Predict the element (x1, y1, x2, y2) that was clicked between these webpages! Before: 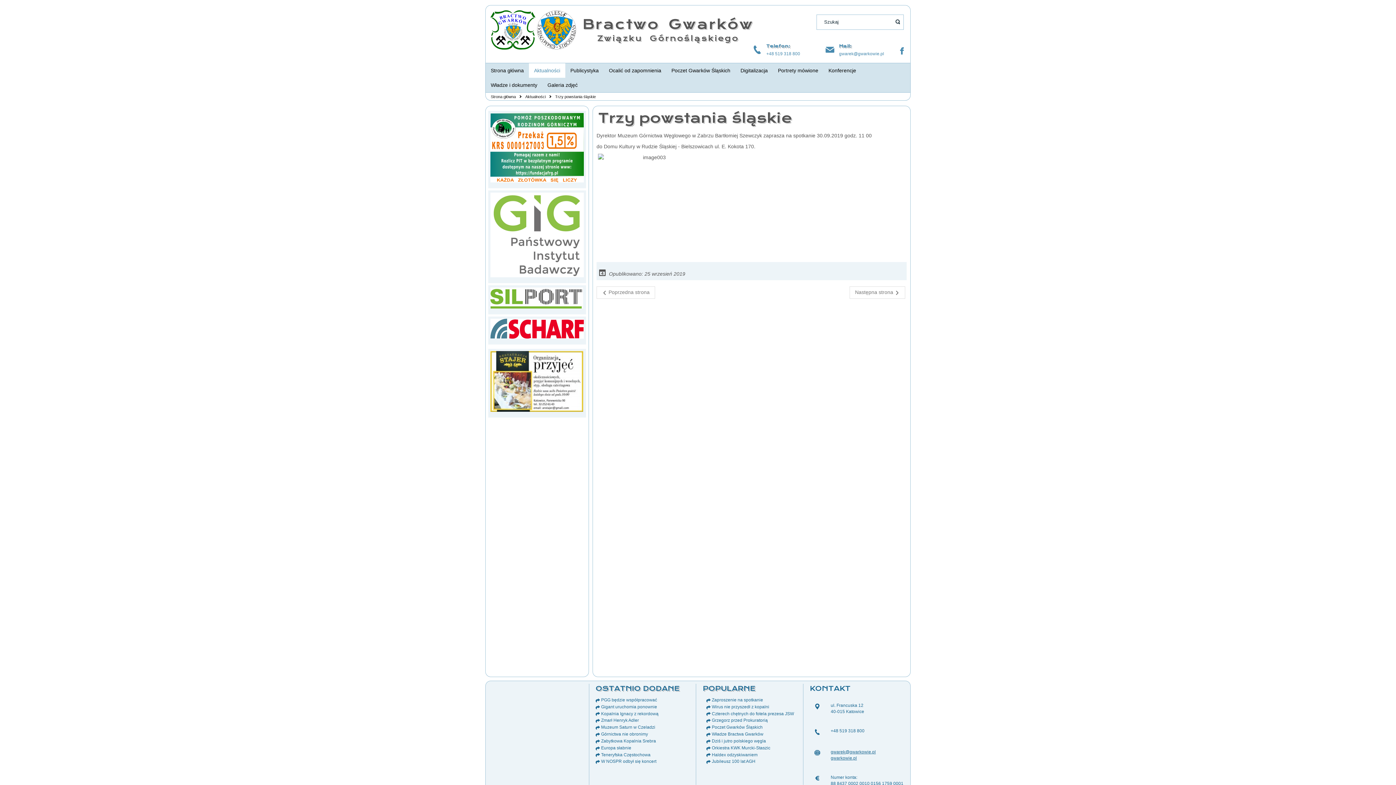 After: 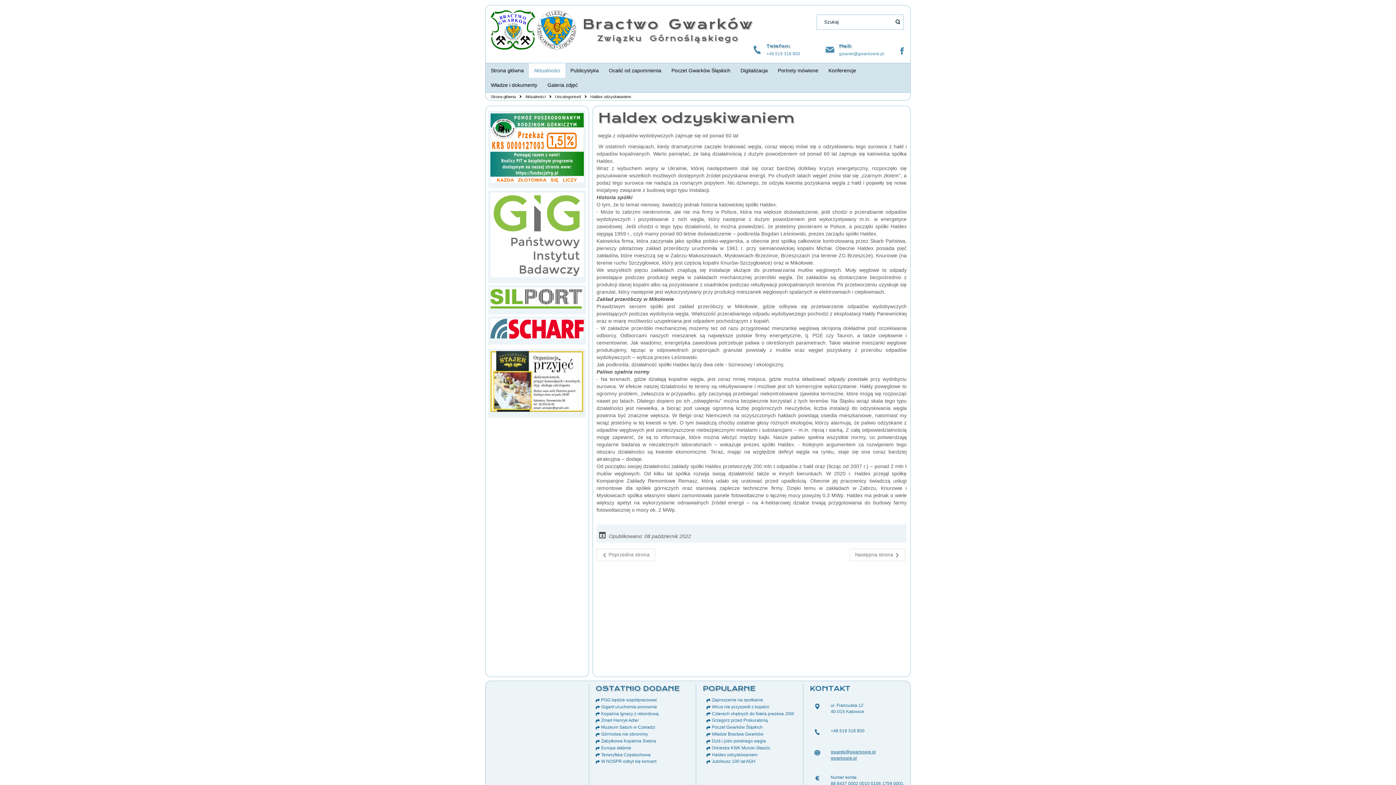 Action: bbox: (712, 752, 757, 757) label: Haldex odzyskiwaniem